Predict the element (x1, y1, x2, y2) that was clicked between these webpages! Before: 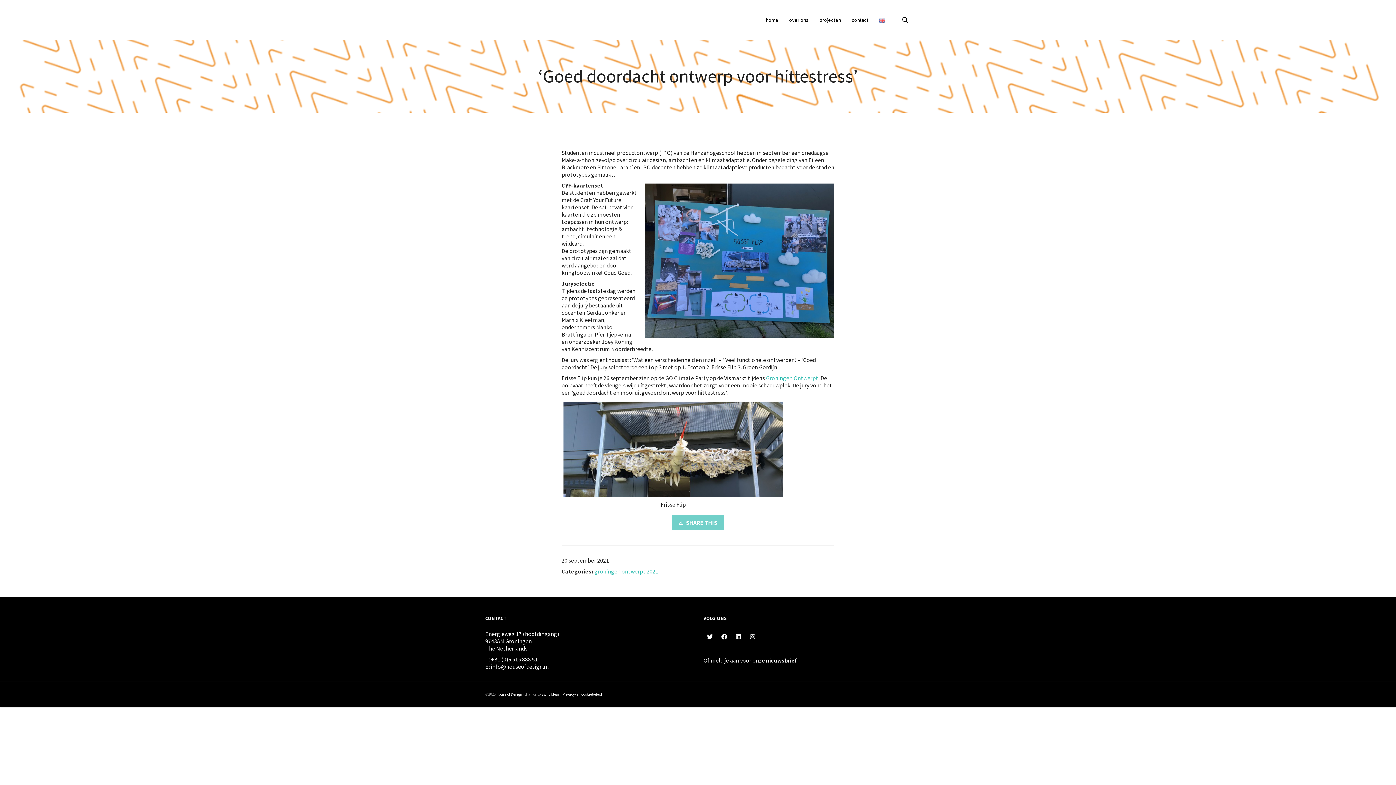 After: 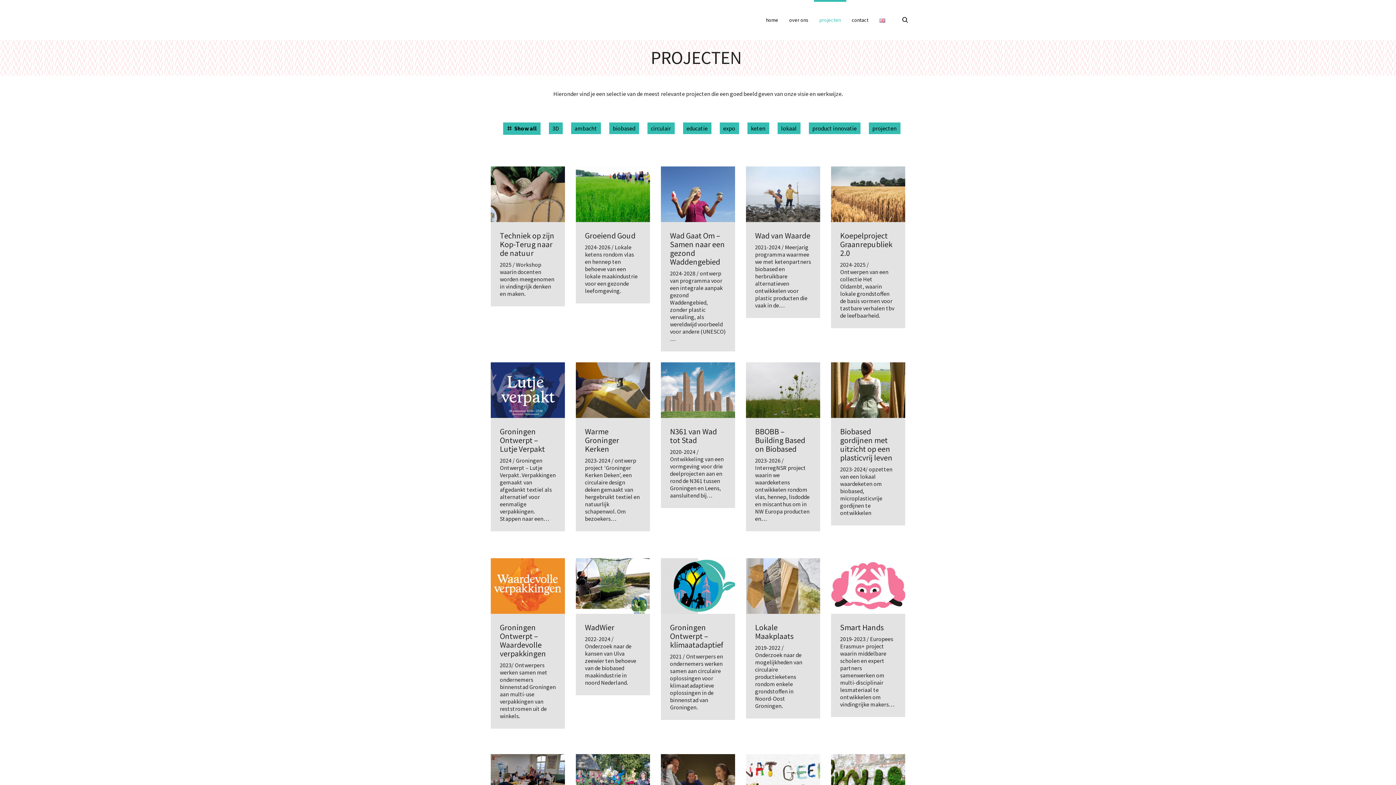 Action: bbox: (814, 0, 846, 40) label: projecten